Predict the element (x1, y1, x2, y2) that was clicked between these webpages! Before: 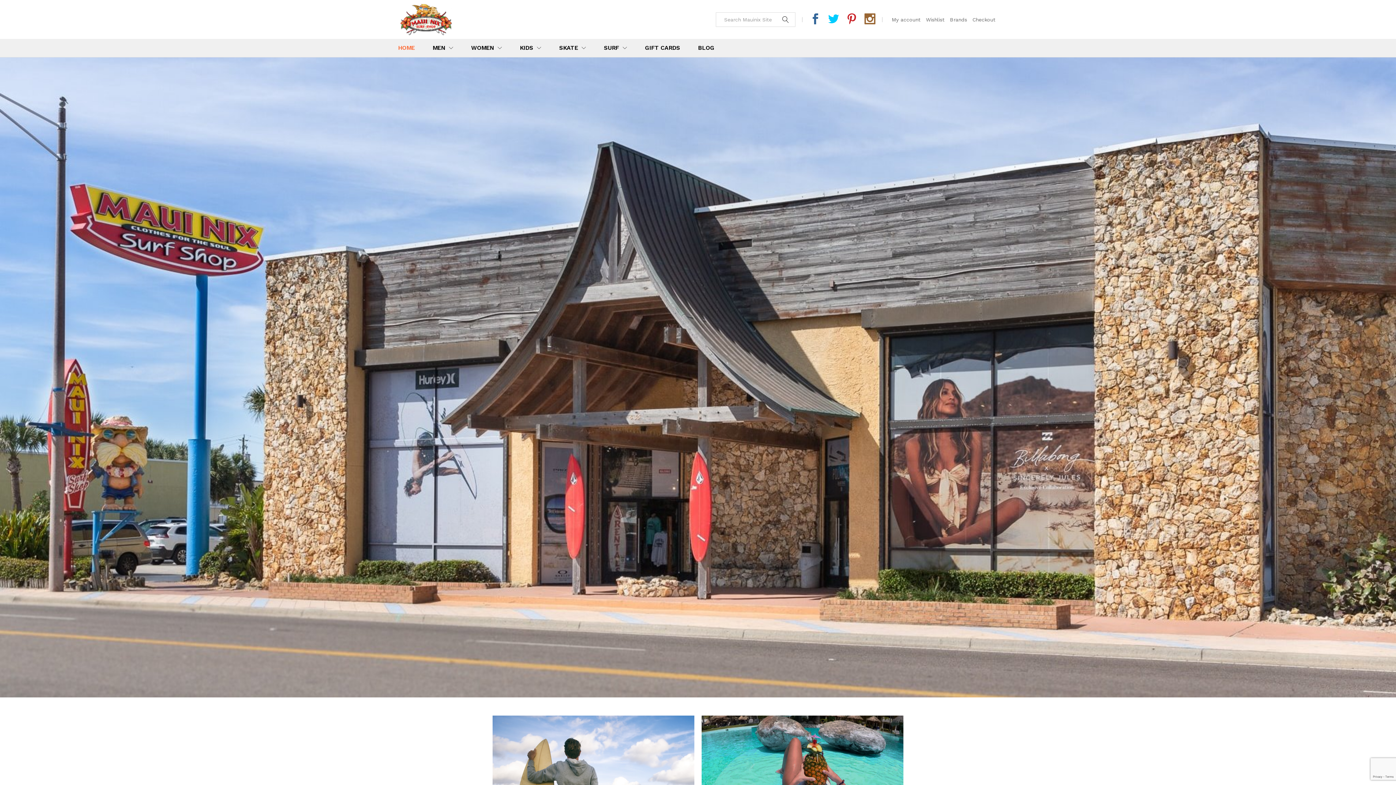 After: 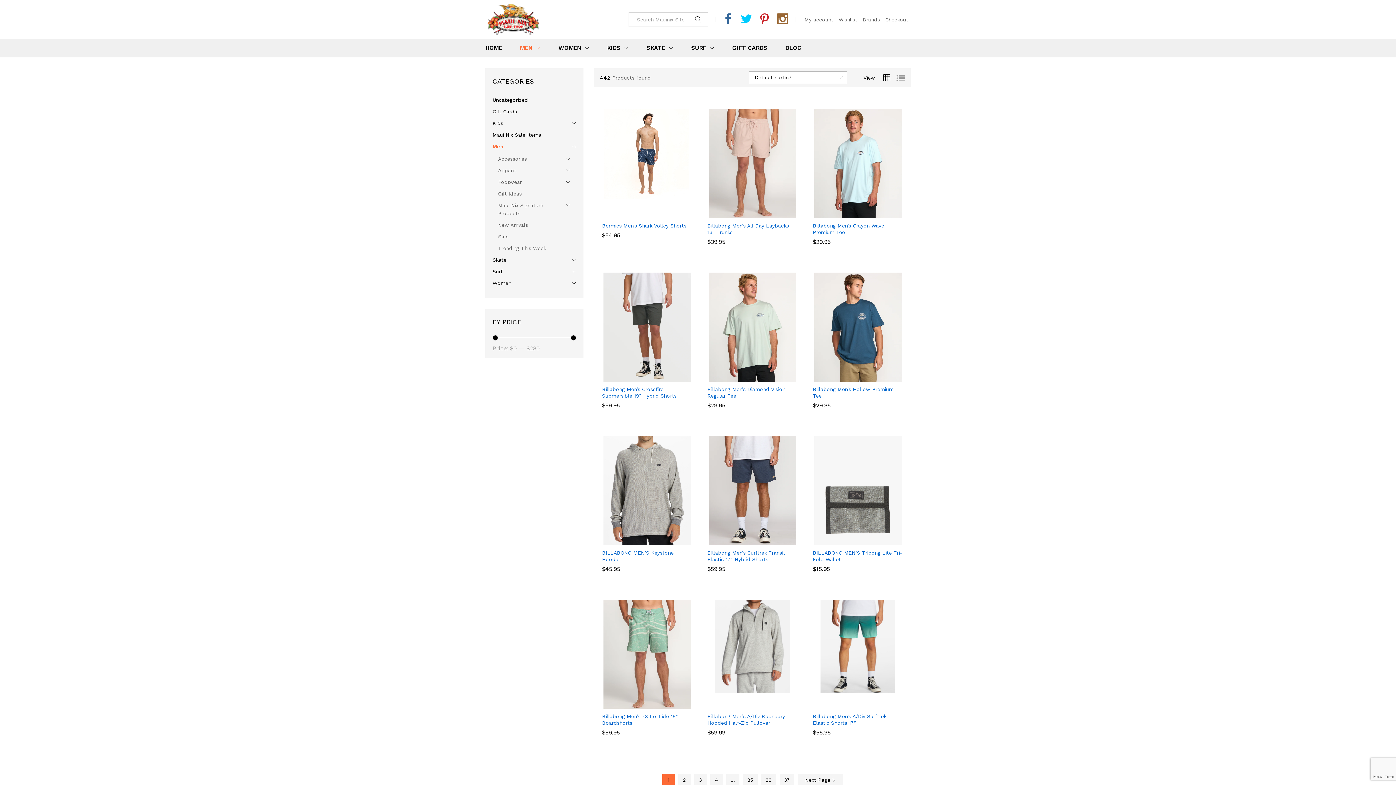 Action: label: MEN bbox: (432, 45, 445, 51)